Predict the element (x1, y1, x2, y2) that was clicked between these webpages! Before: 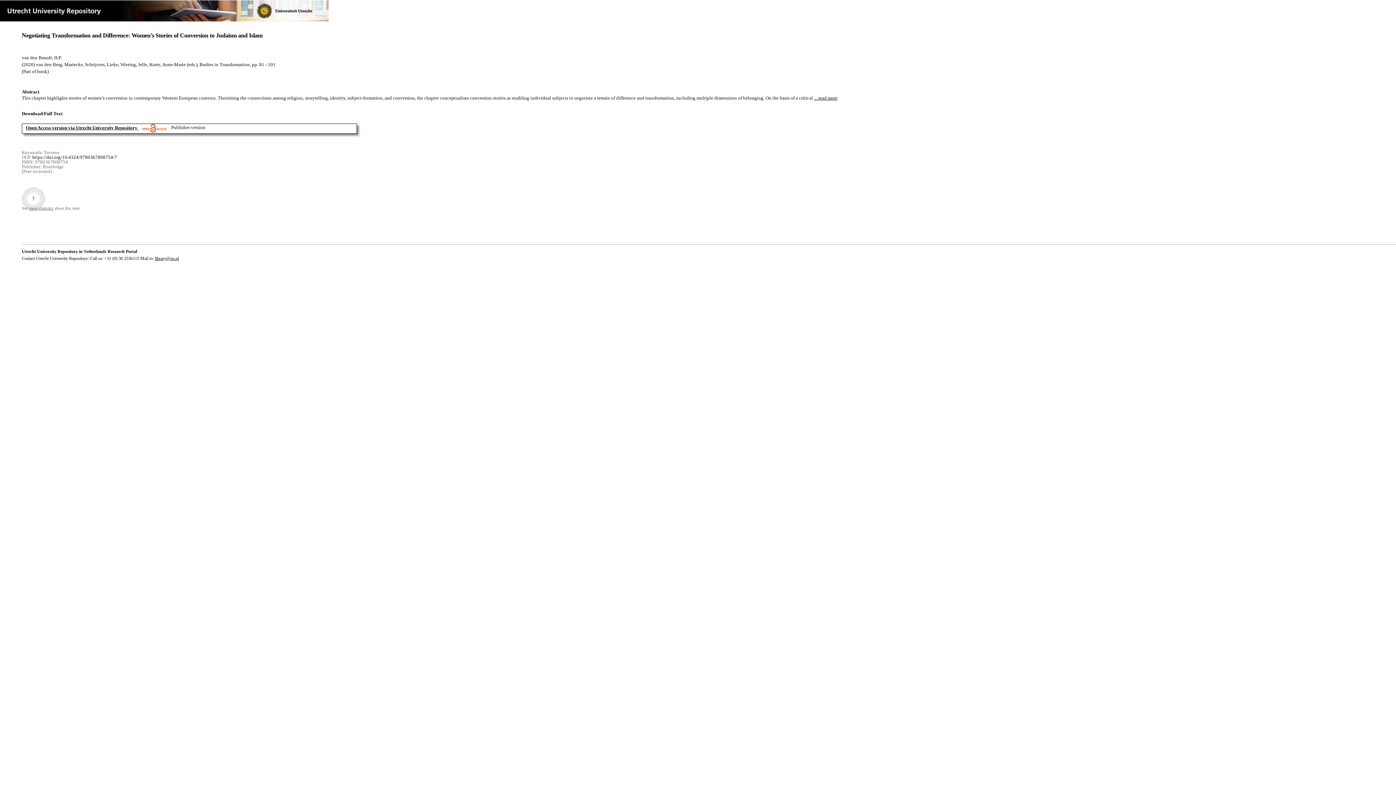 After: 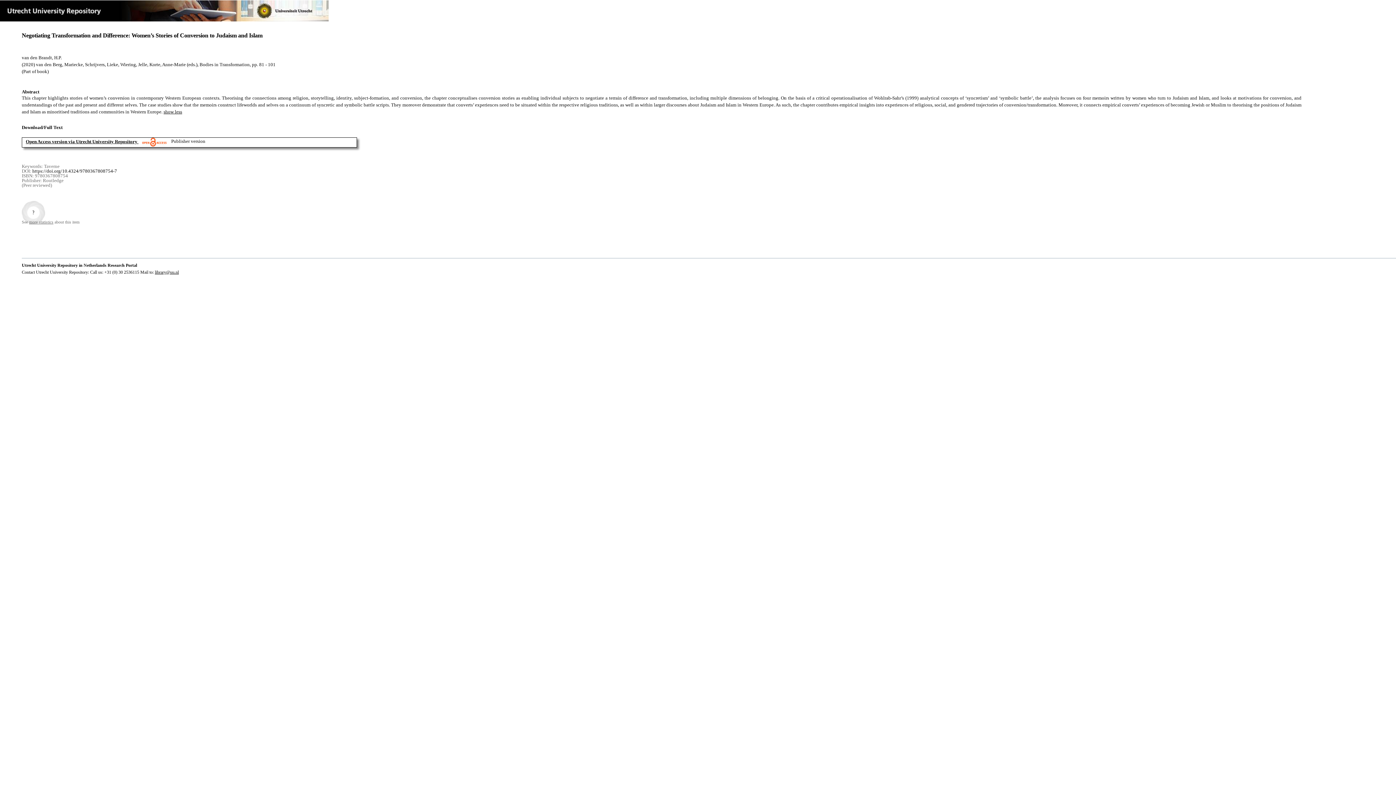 Action: label: ... read more bbox: (814, 95, 837, 100)